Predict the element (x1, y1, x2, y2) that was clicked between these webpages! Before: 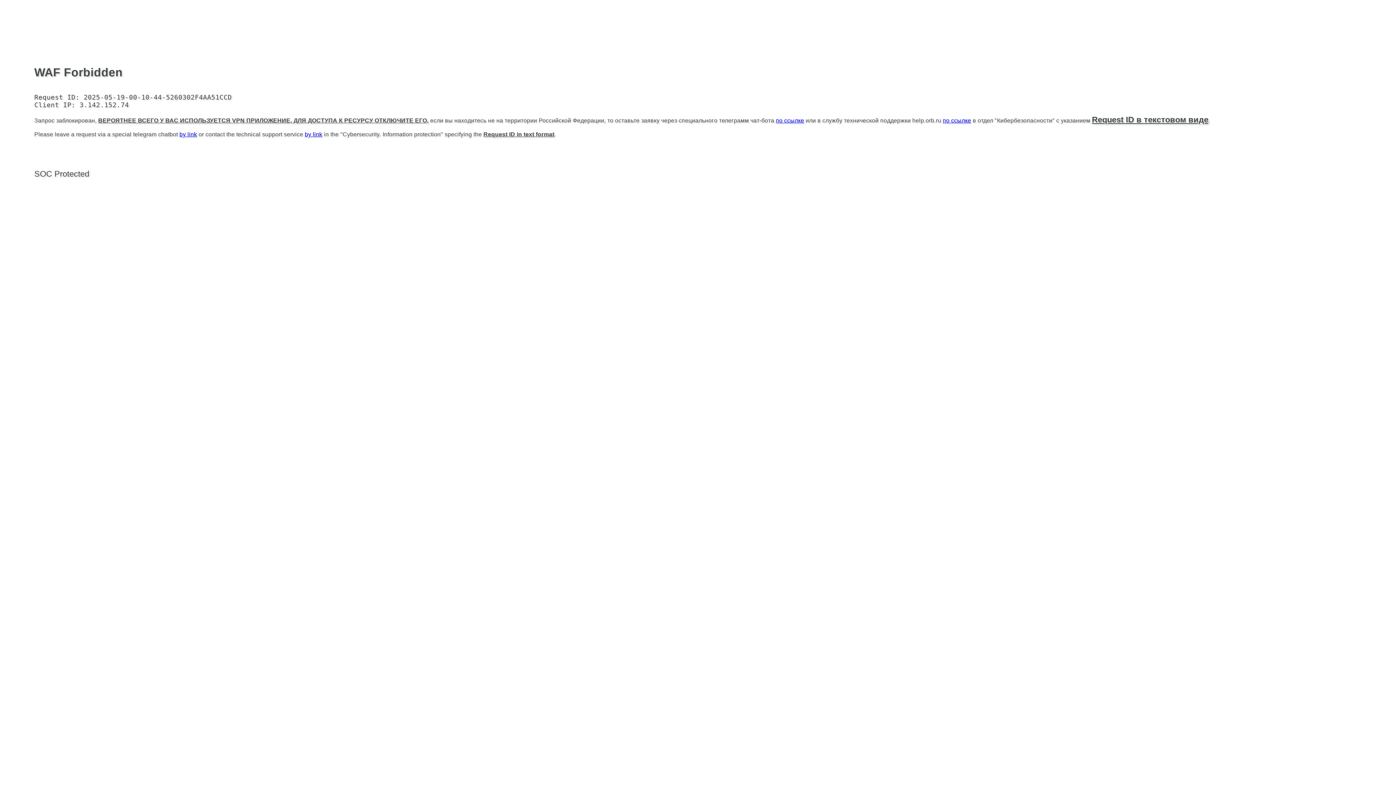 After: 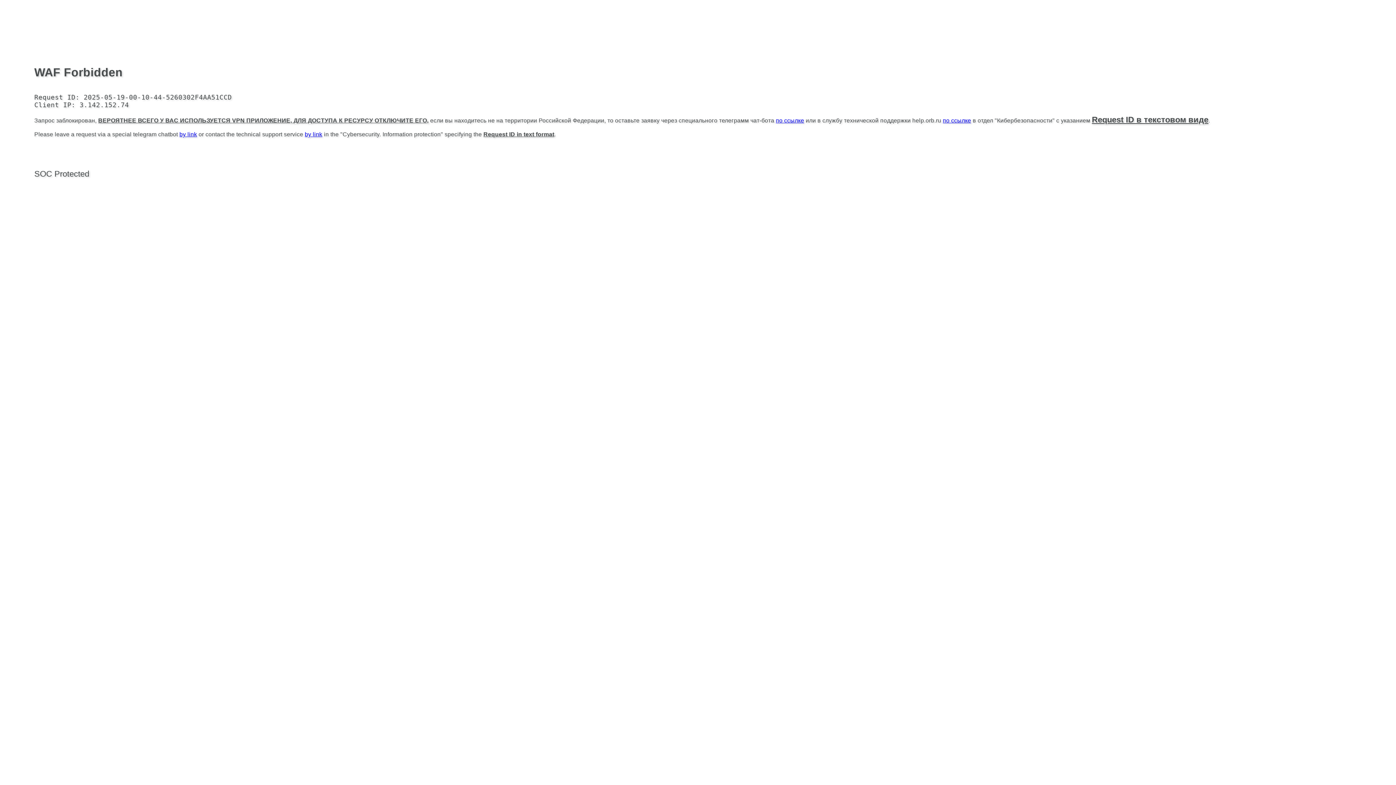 Action: label: по ссылке bbox: (943, 117, 971, 123)